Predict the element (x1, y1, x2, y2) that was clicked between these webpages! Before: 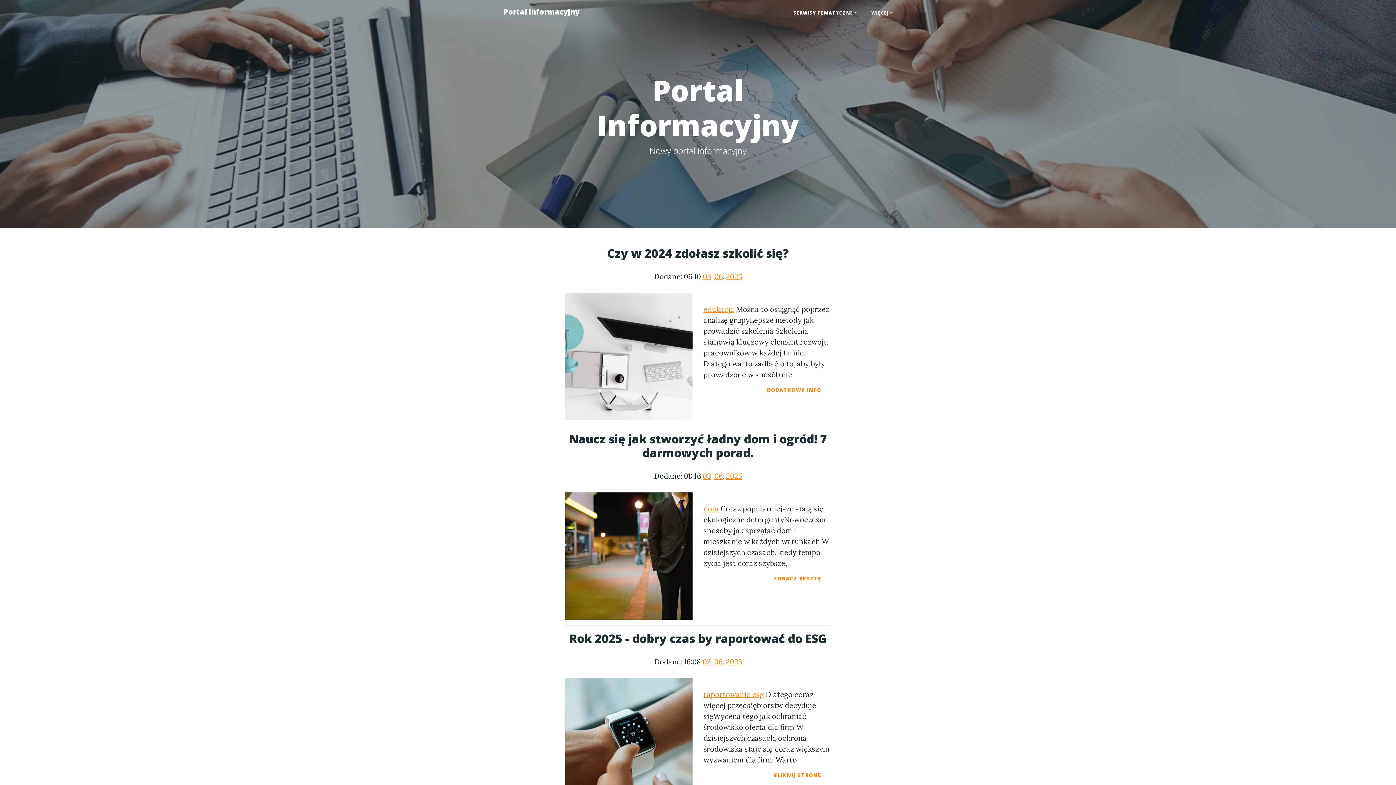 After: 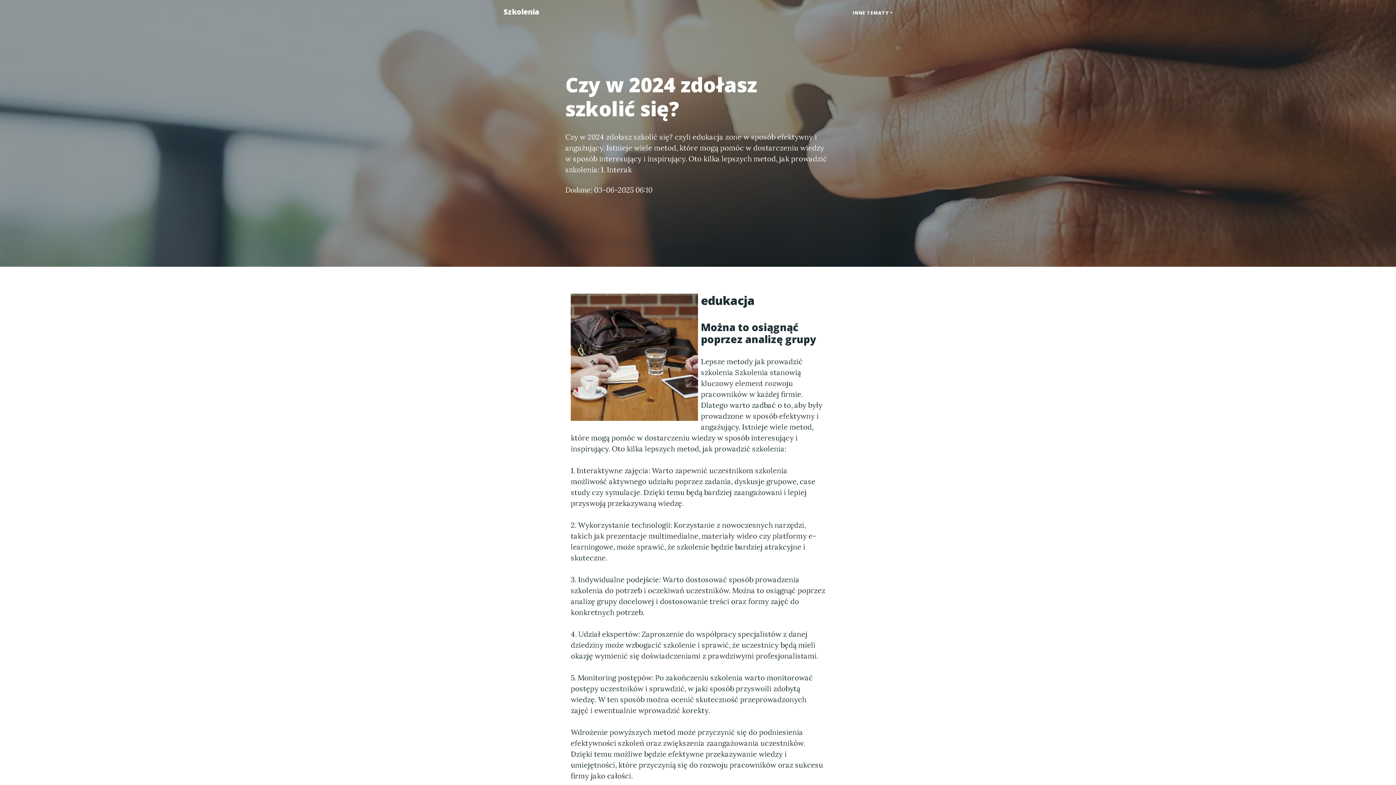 Action: bbox: (703, 304, 734, 313) label: edukacja